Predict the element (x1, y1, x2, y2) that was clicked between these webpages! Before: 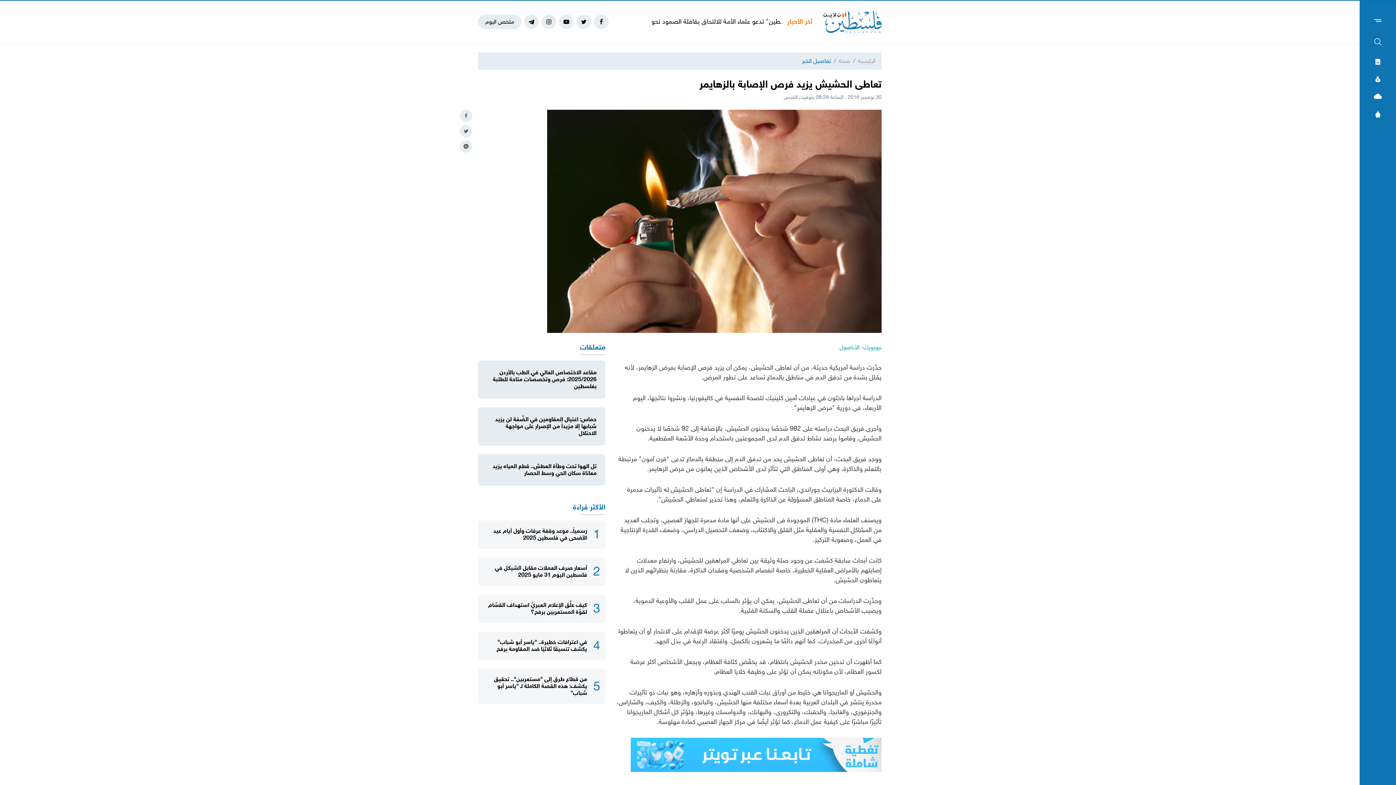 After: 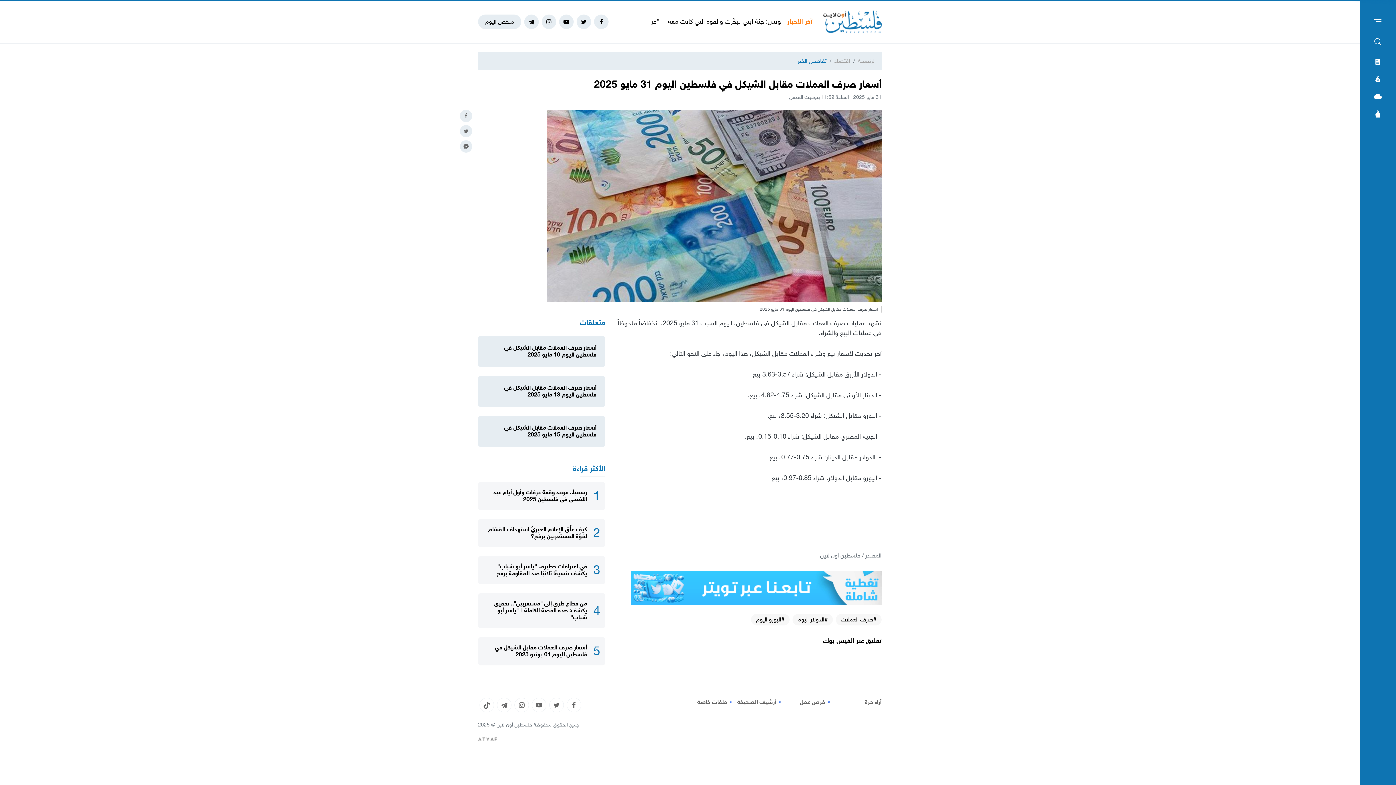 Action: bbox: (478, 557, 605, 586) label: أسعار صرف العملات مقابل الشيكل في فلسطين اليوم 31 مايو 2025